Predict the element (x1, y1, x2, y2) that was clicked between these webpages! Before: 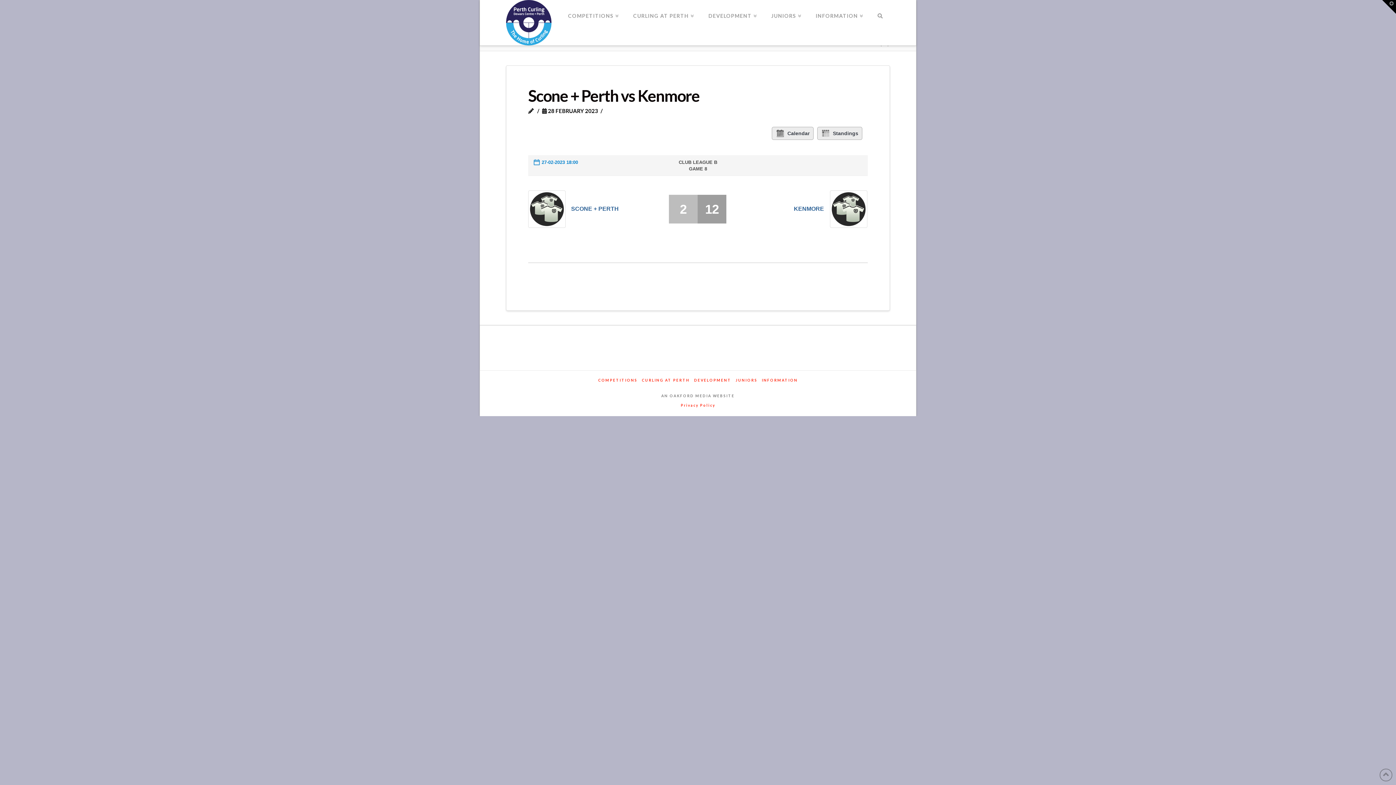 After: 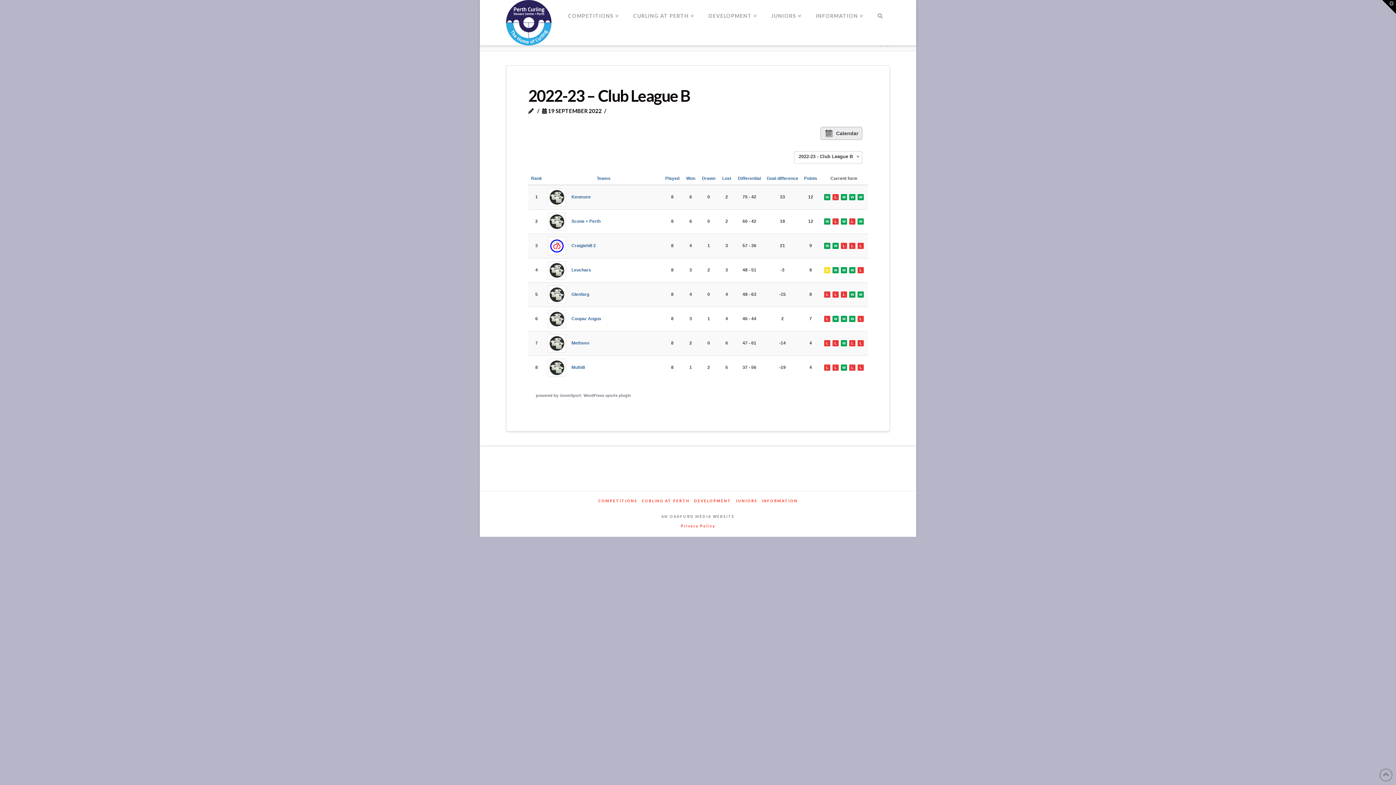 Action: label: Standings bbox: (817, 126, 862, 139)